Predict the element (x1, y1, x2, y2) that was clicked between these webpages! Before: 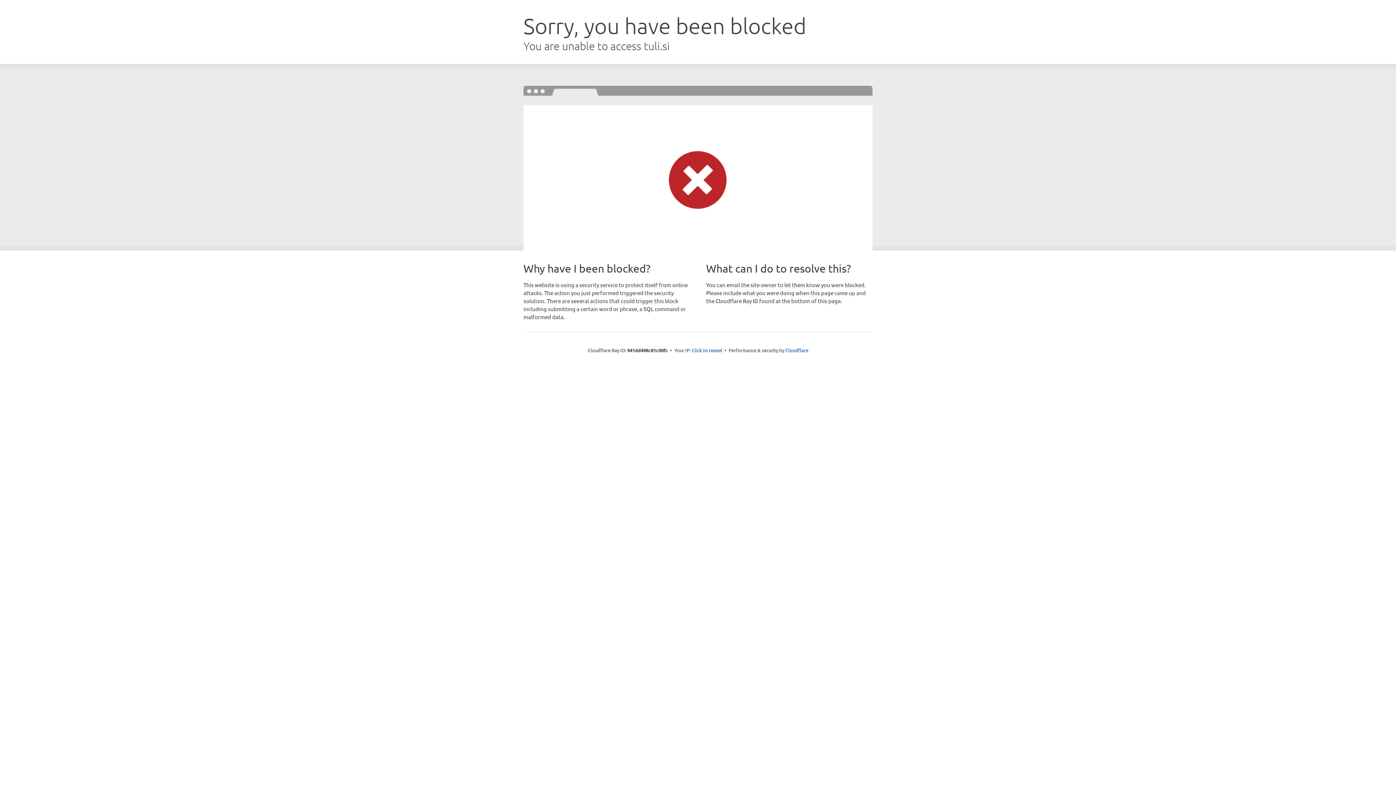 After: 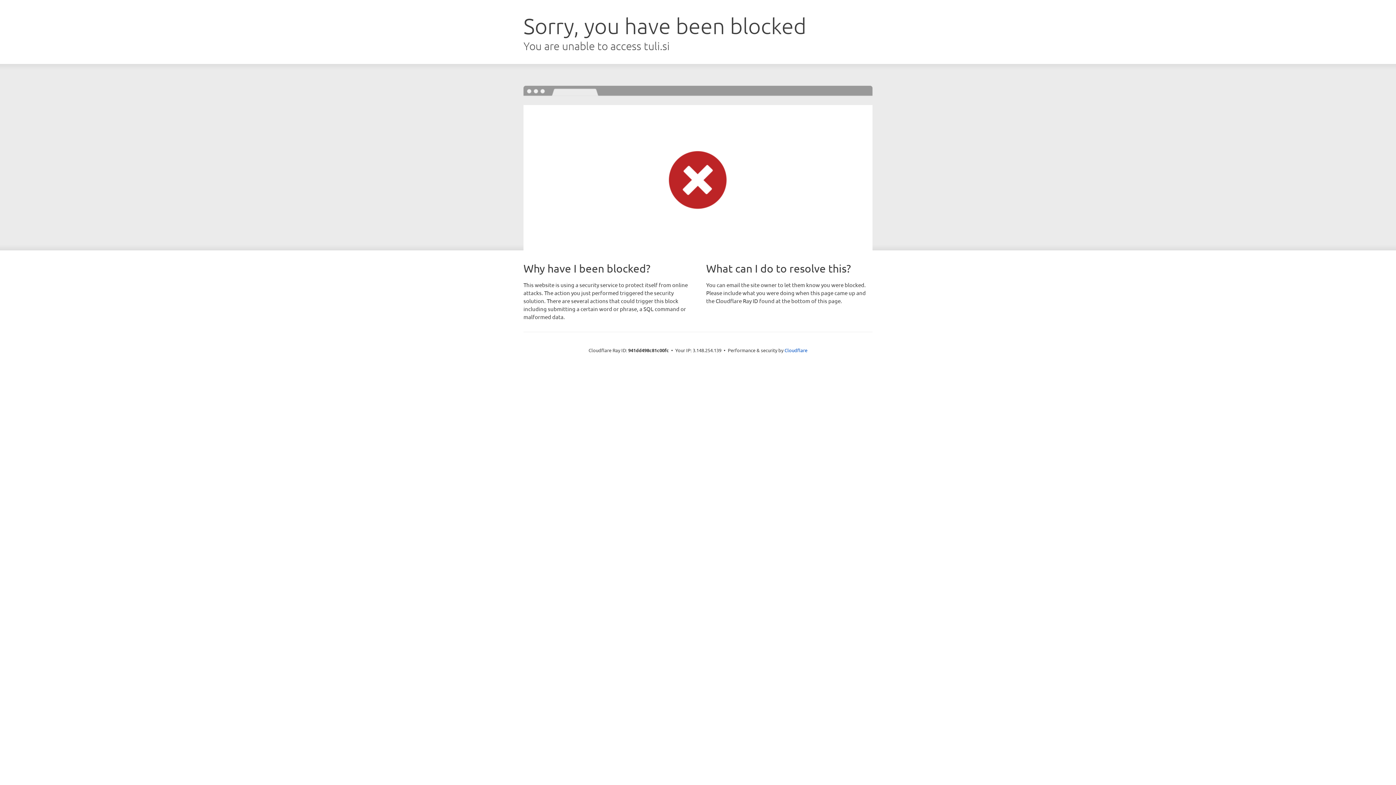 Action: bbox: (692, 346, 722, 353) label: Click to reveal